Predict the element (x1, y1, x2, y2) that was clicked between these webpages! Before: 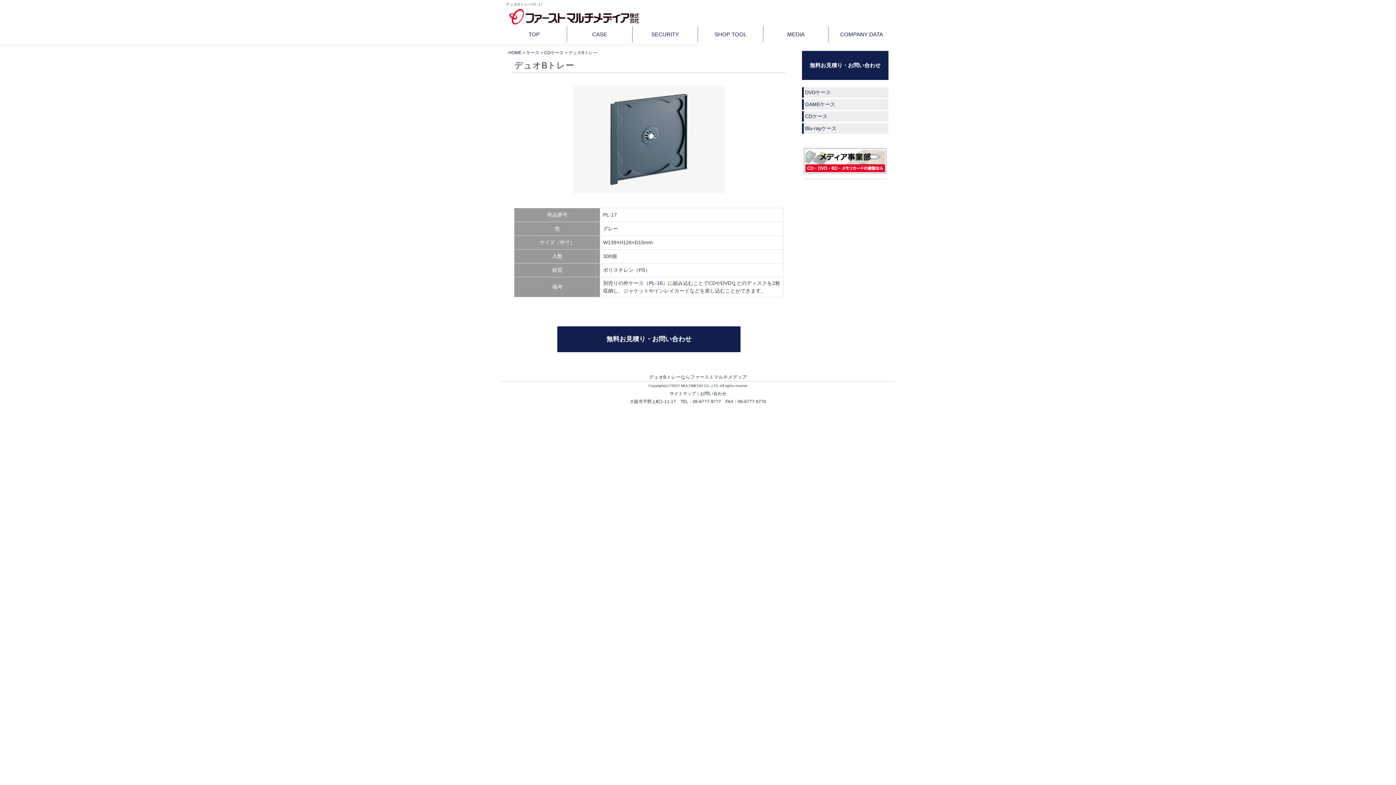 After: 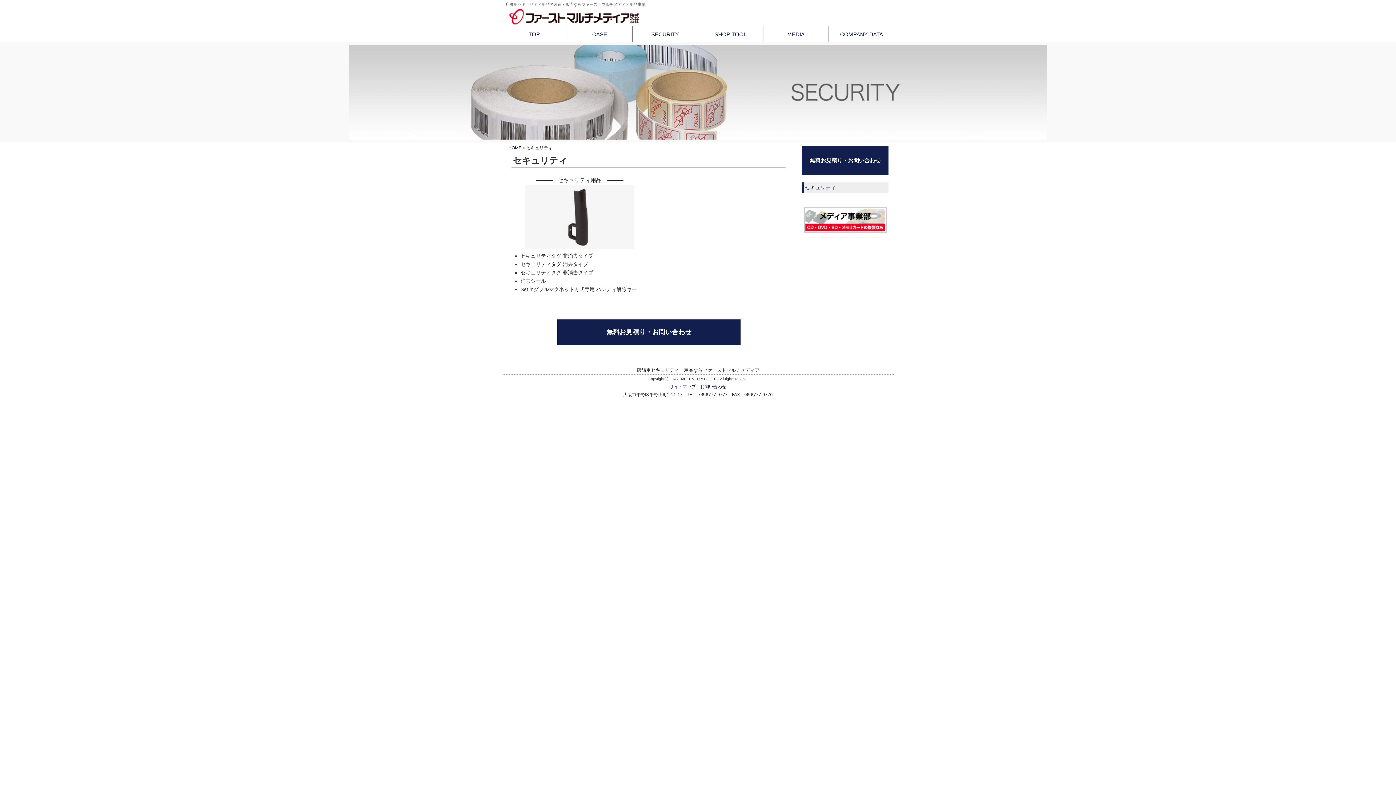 Action: bbox: (632, 26, 697, 42) label: SECURITY